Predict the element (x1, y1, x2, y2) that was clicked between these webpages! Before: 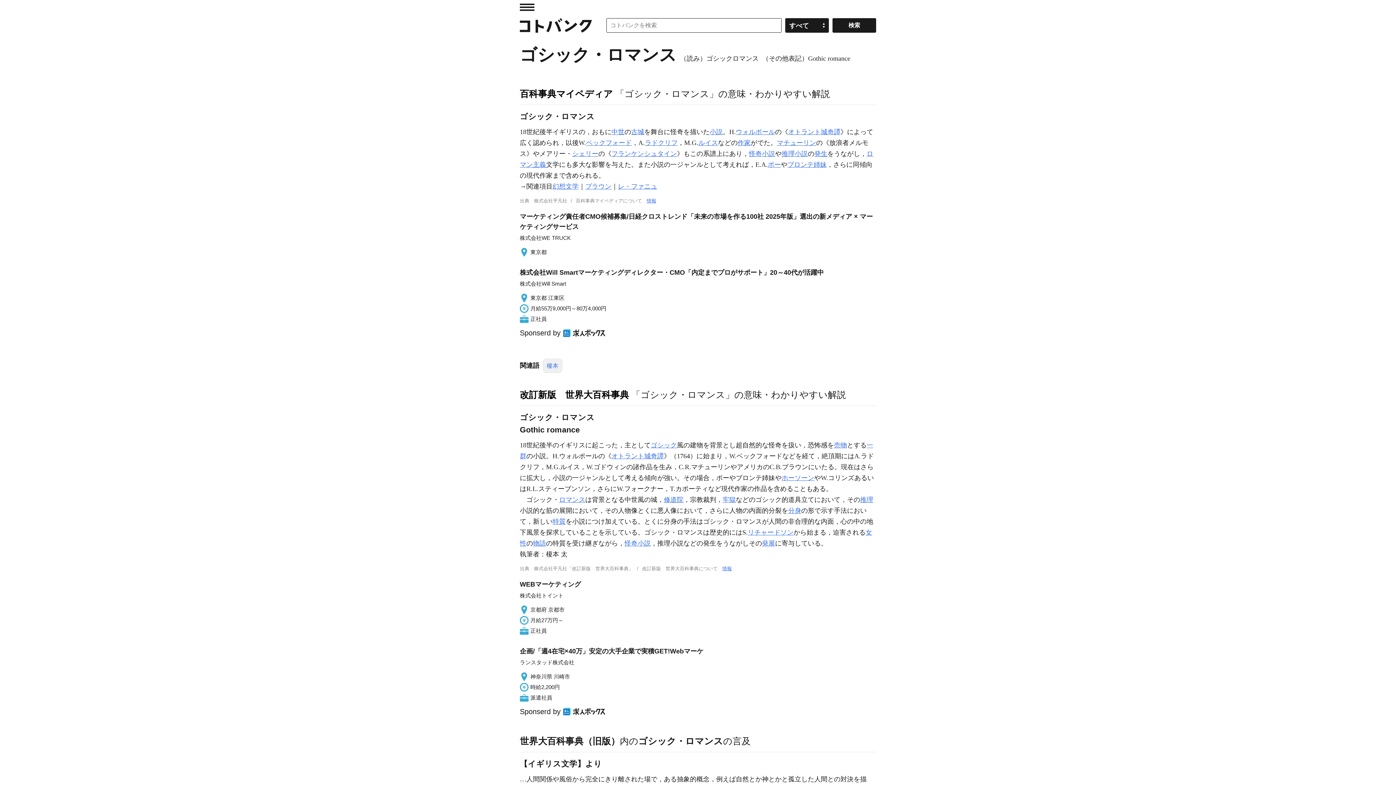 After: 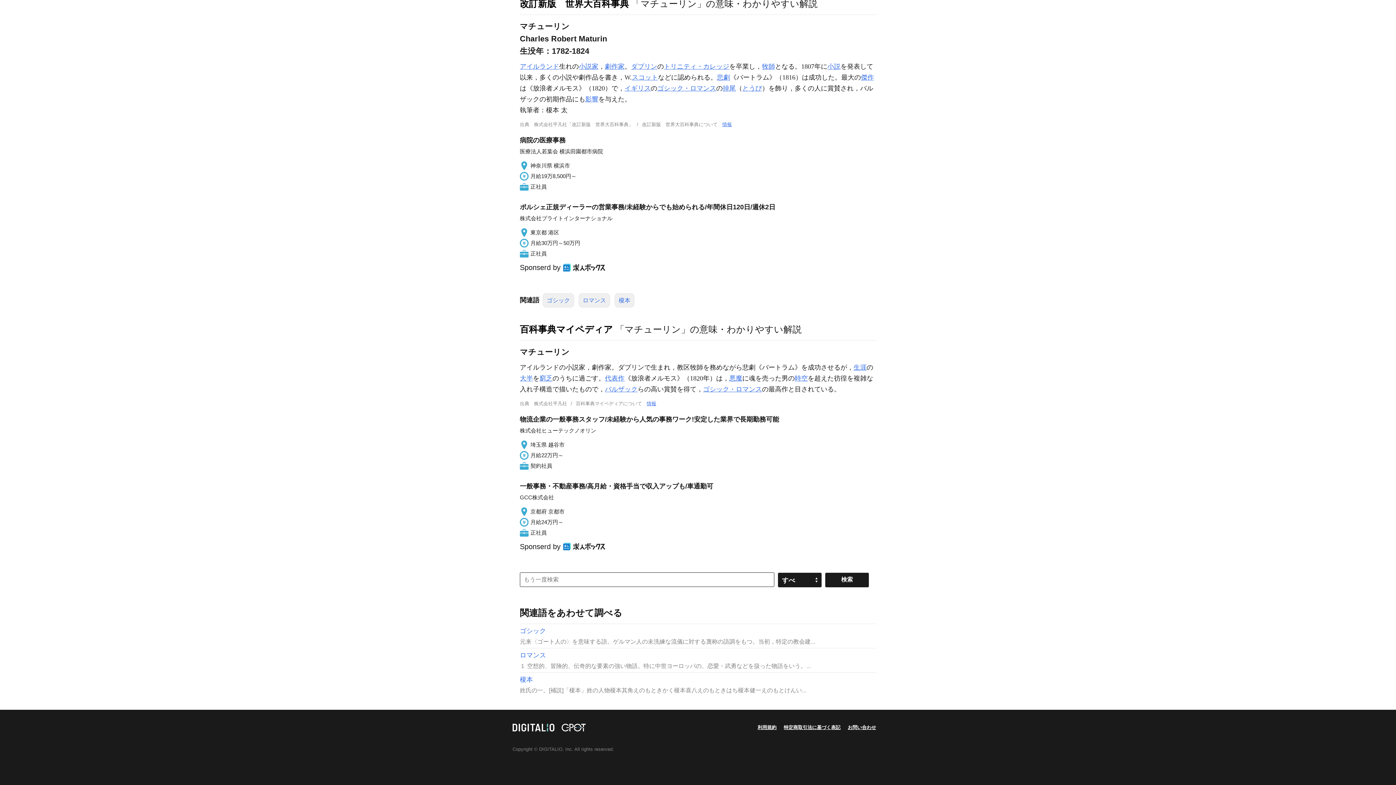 Action: label: マチューリン bbox: (777, 139, 816, 146)